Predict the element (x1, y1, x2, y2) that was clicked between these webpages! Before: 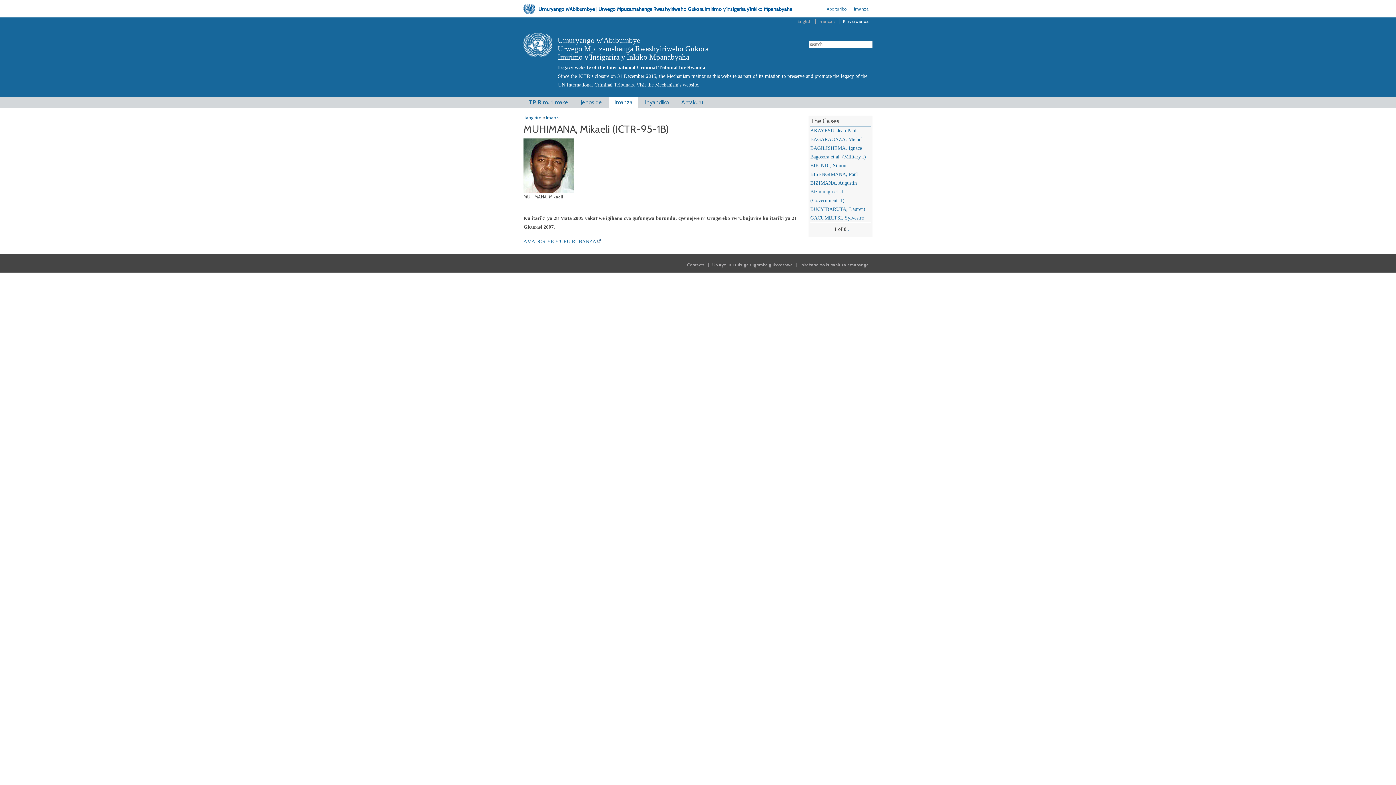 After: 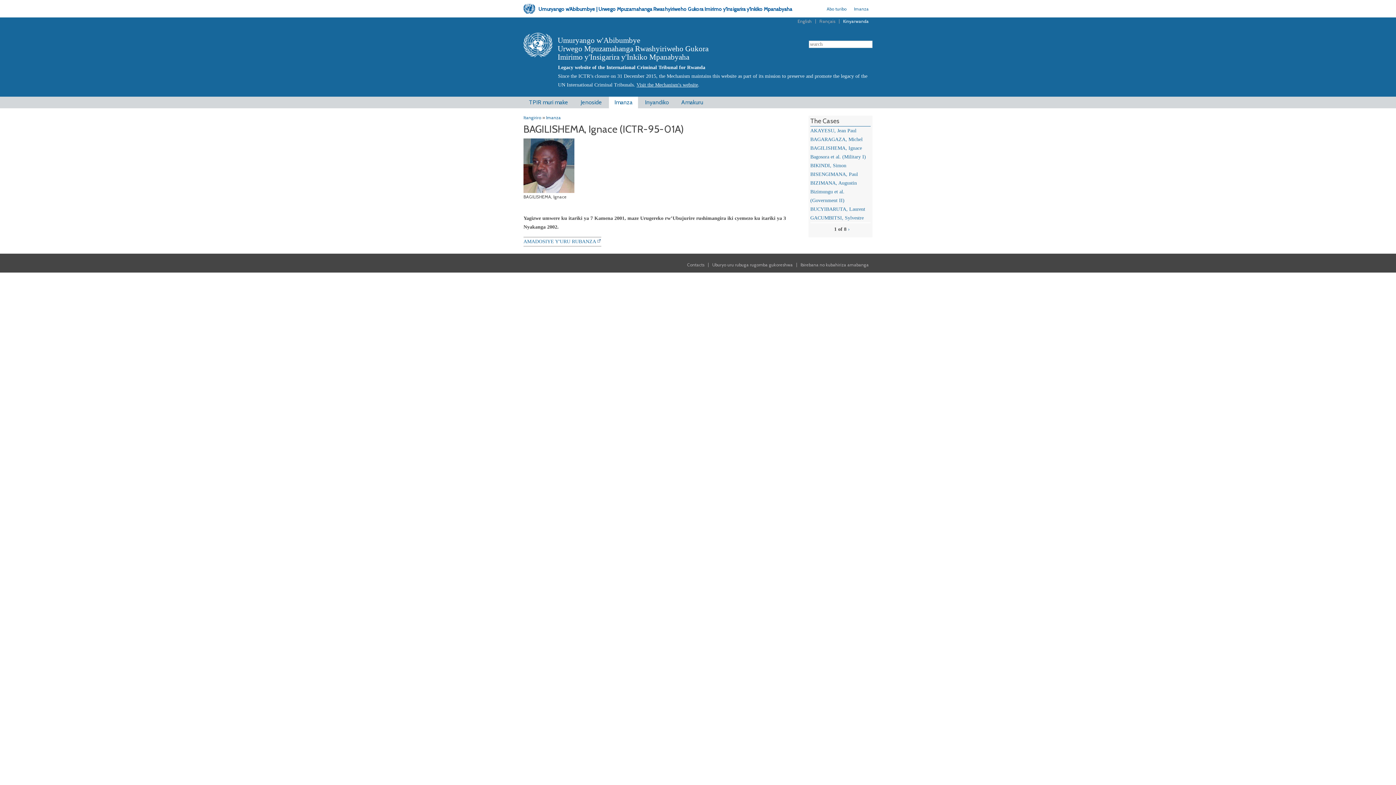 Action: label: BAGILISHEMA, Ignace bbox: (810, 145, 862, 150)